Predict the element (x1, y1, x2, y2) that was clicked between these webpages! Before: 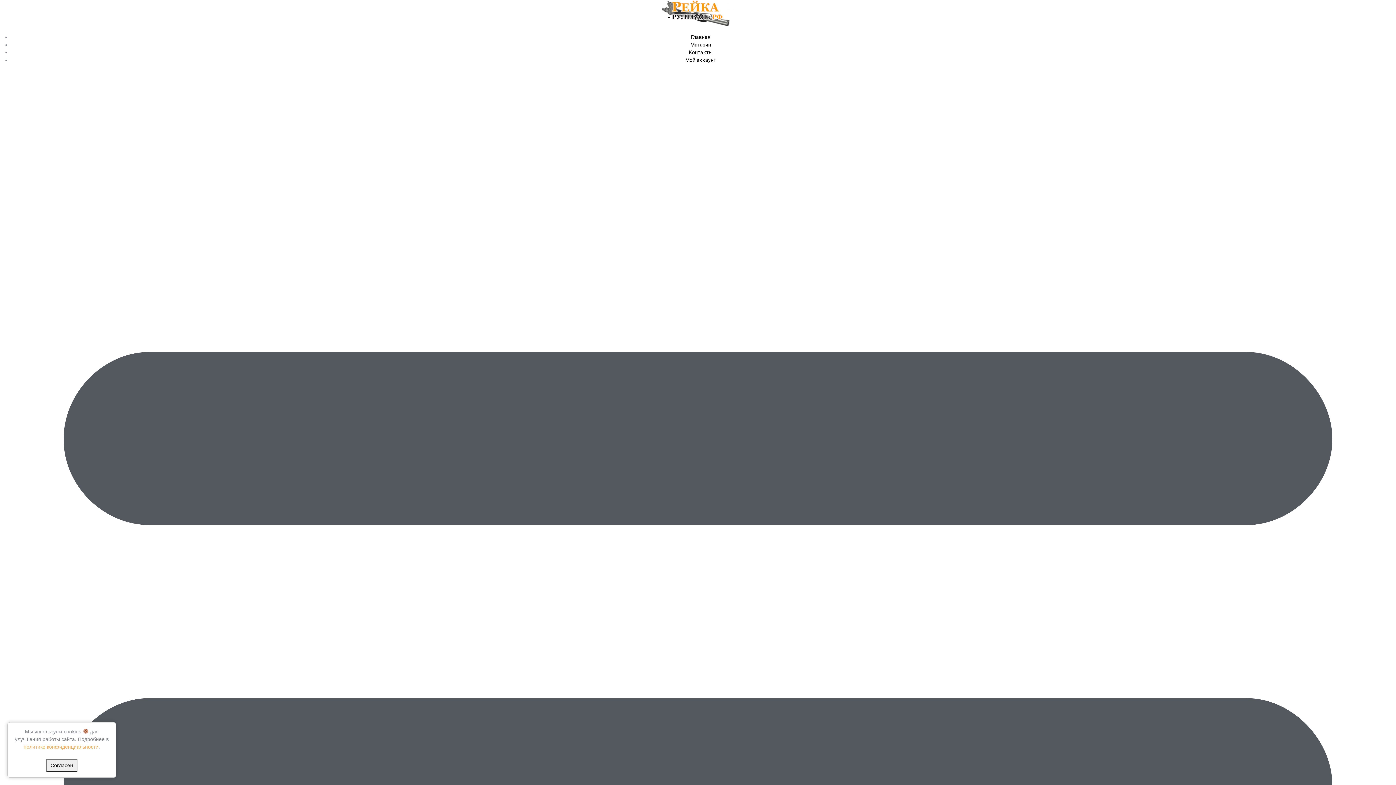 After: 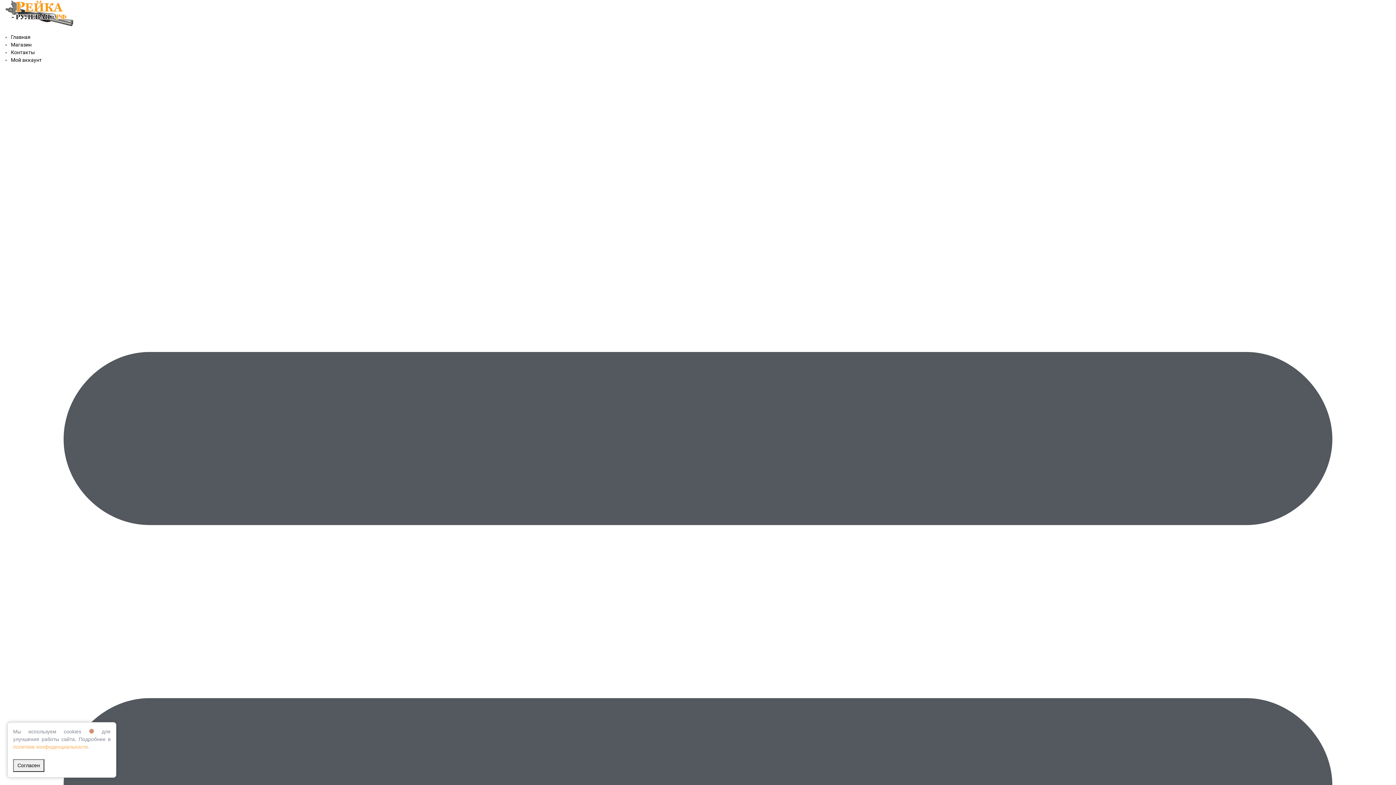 Action: bbox: (661, 9, 734, 15)